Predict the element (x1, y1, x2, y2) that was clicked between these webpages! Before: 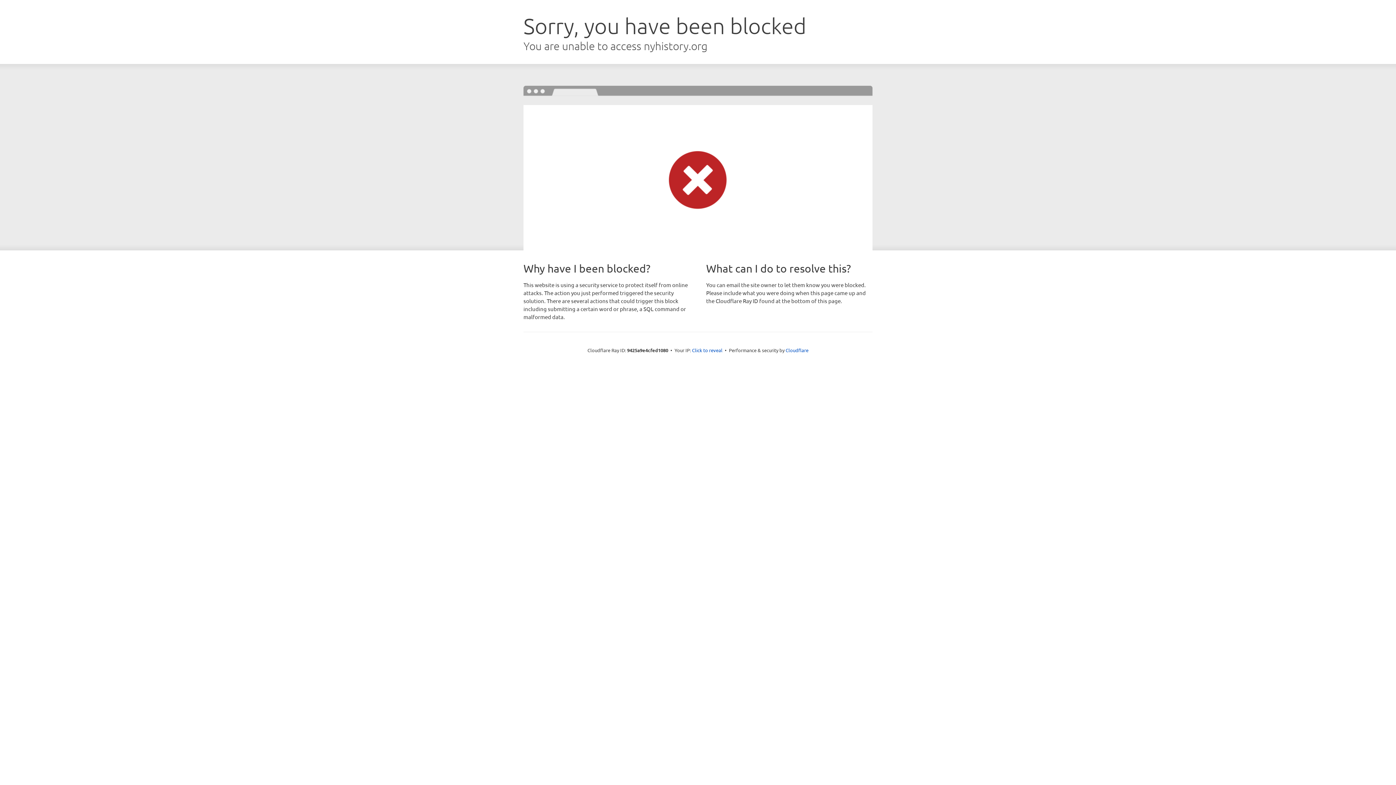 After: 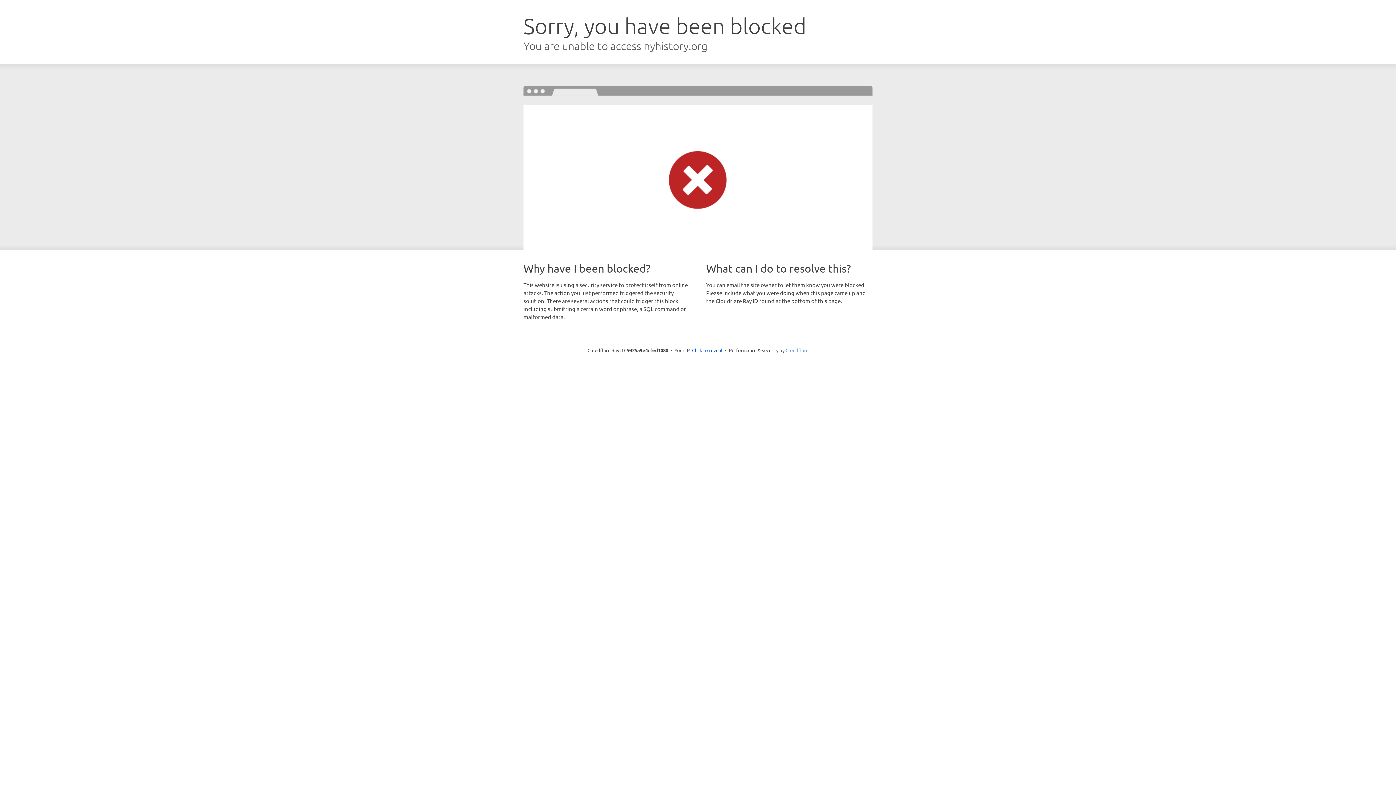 Action: bbox: (785, 347, 808, 353) label: Cloudflare